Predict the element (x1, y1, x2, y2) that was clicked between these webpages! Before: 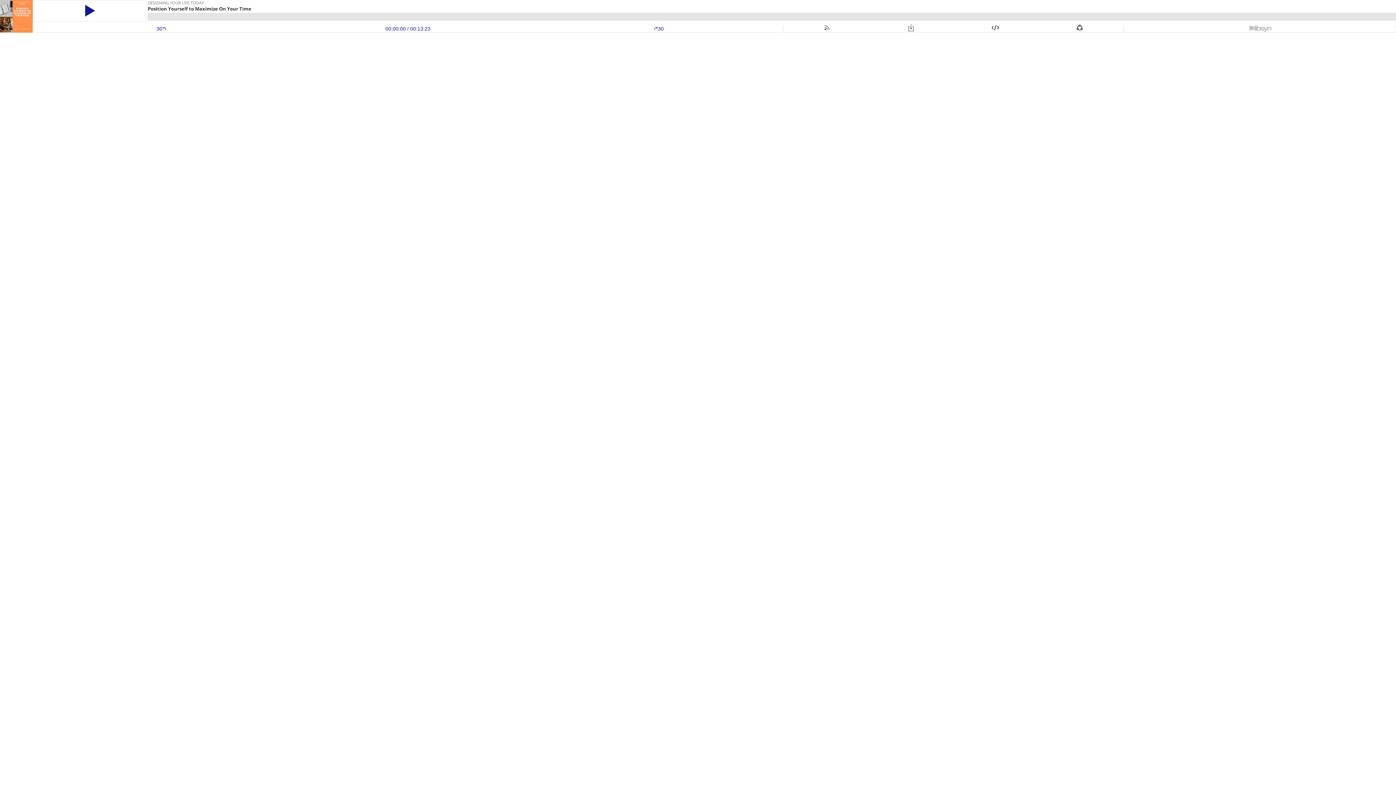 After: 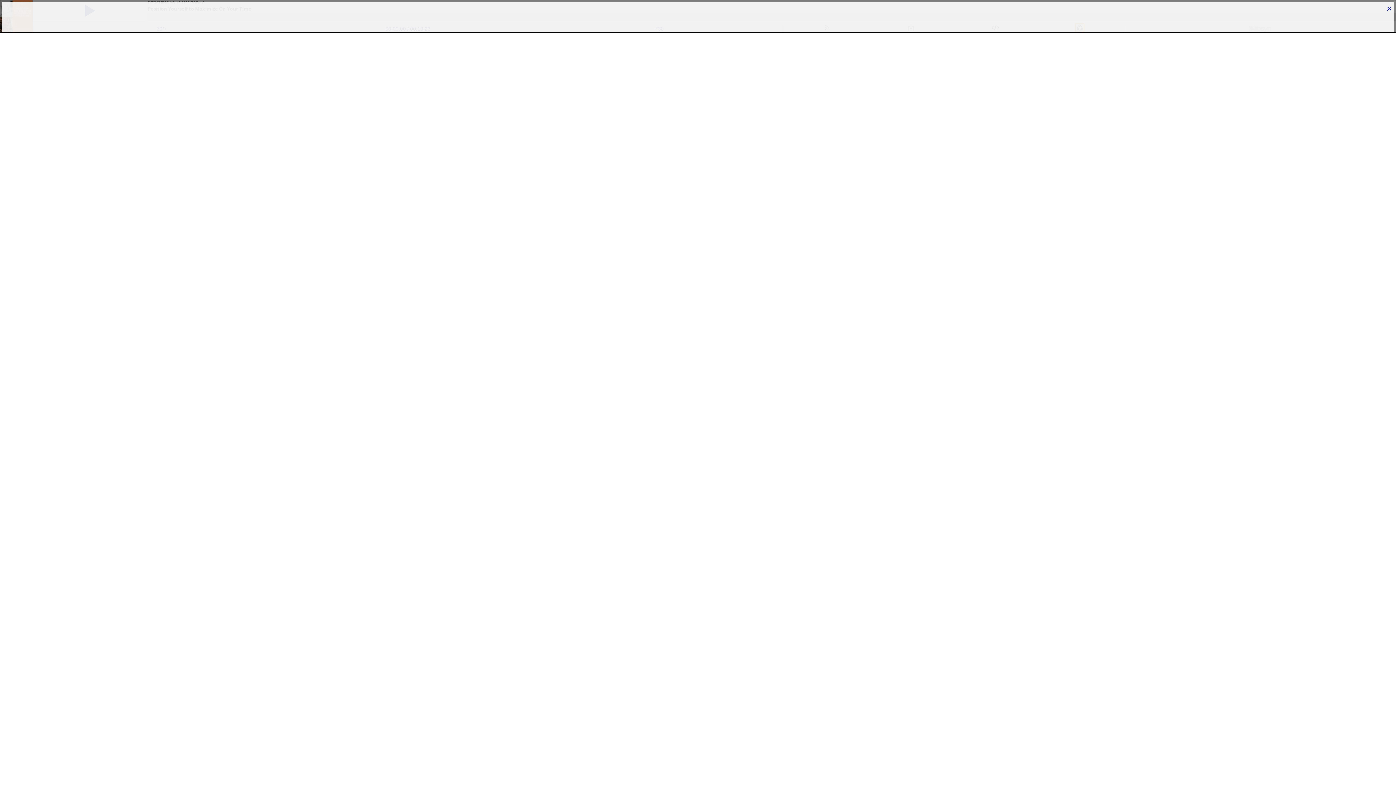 Action: bbox: (1076, 25, 1084, 31)